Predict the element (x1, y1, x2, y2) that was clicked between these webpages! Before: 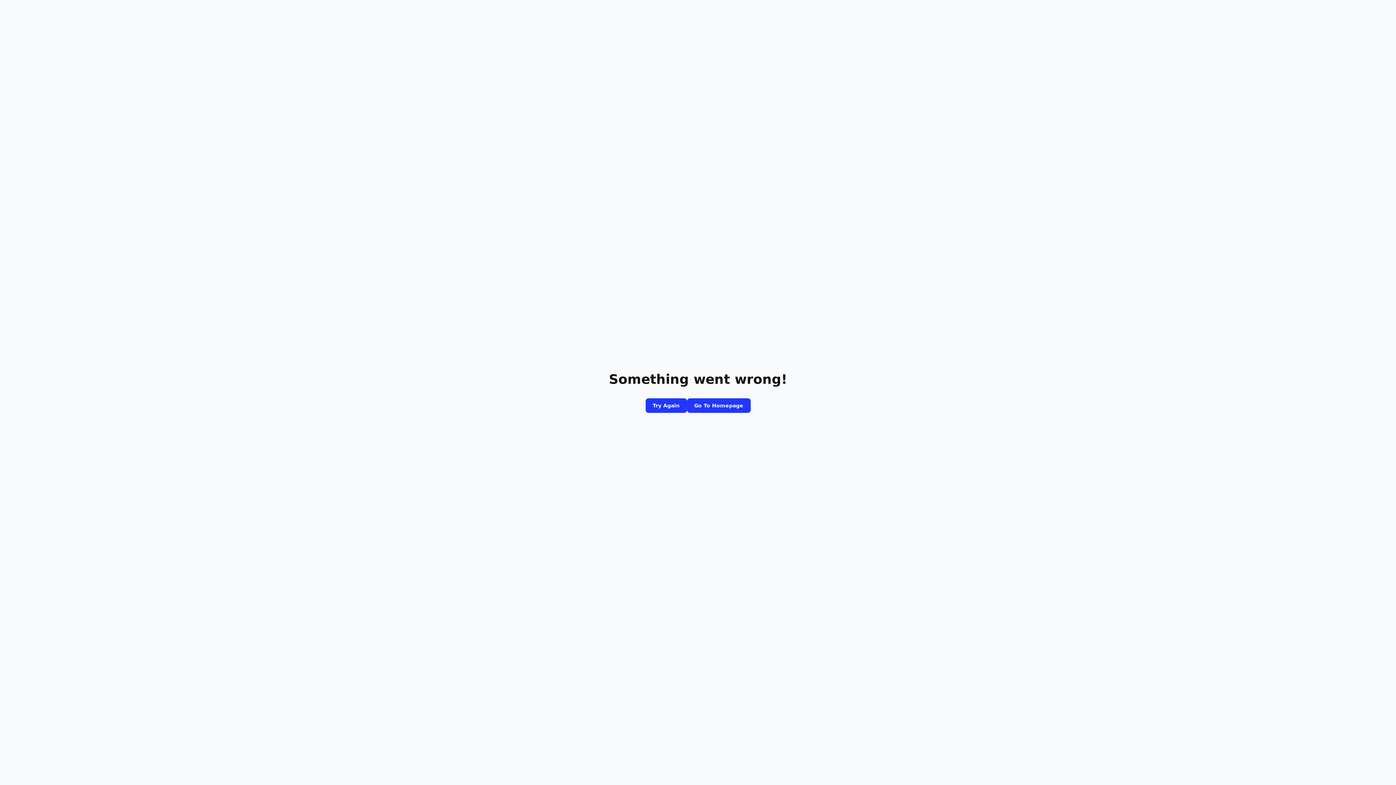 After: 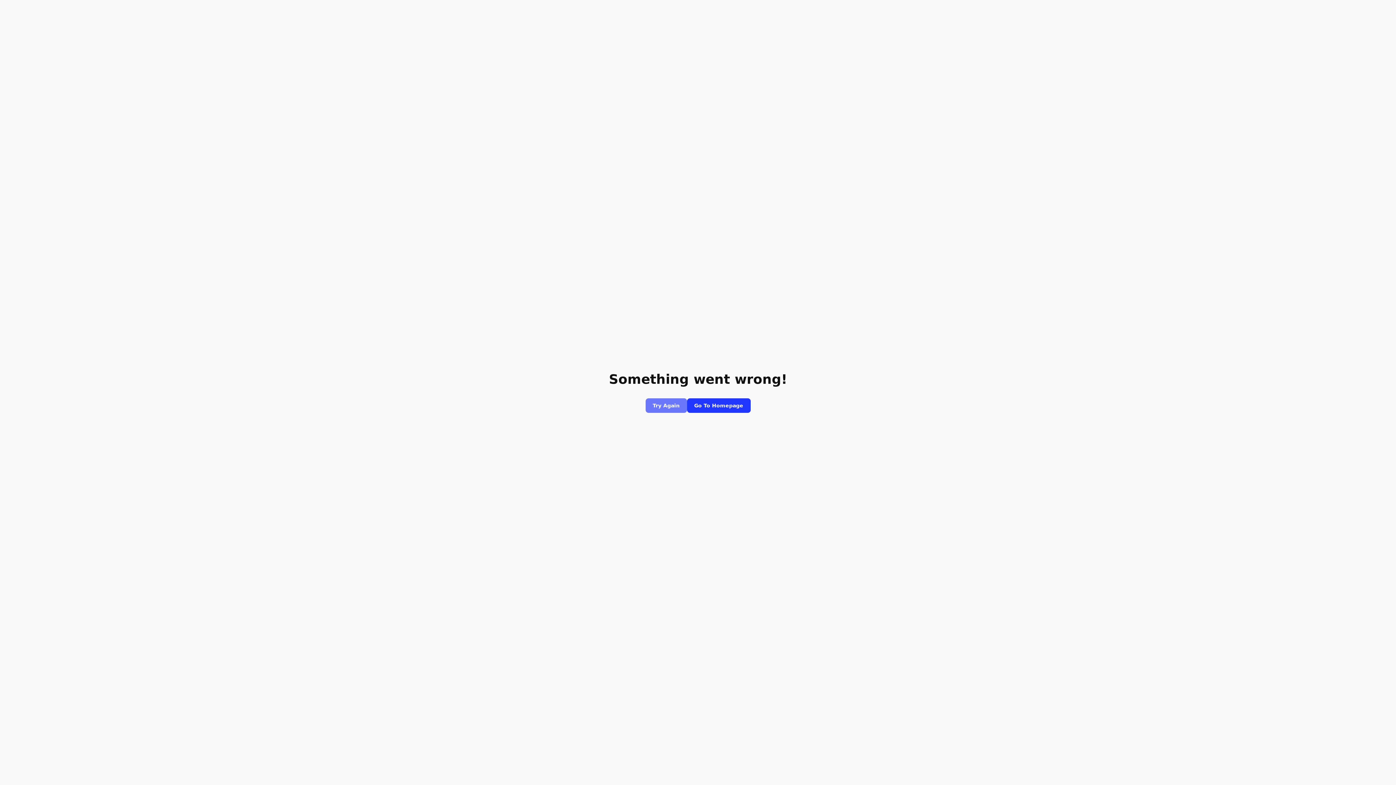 Action: label: Try Again bbox: (645, 398, 687, 413)